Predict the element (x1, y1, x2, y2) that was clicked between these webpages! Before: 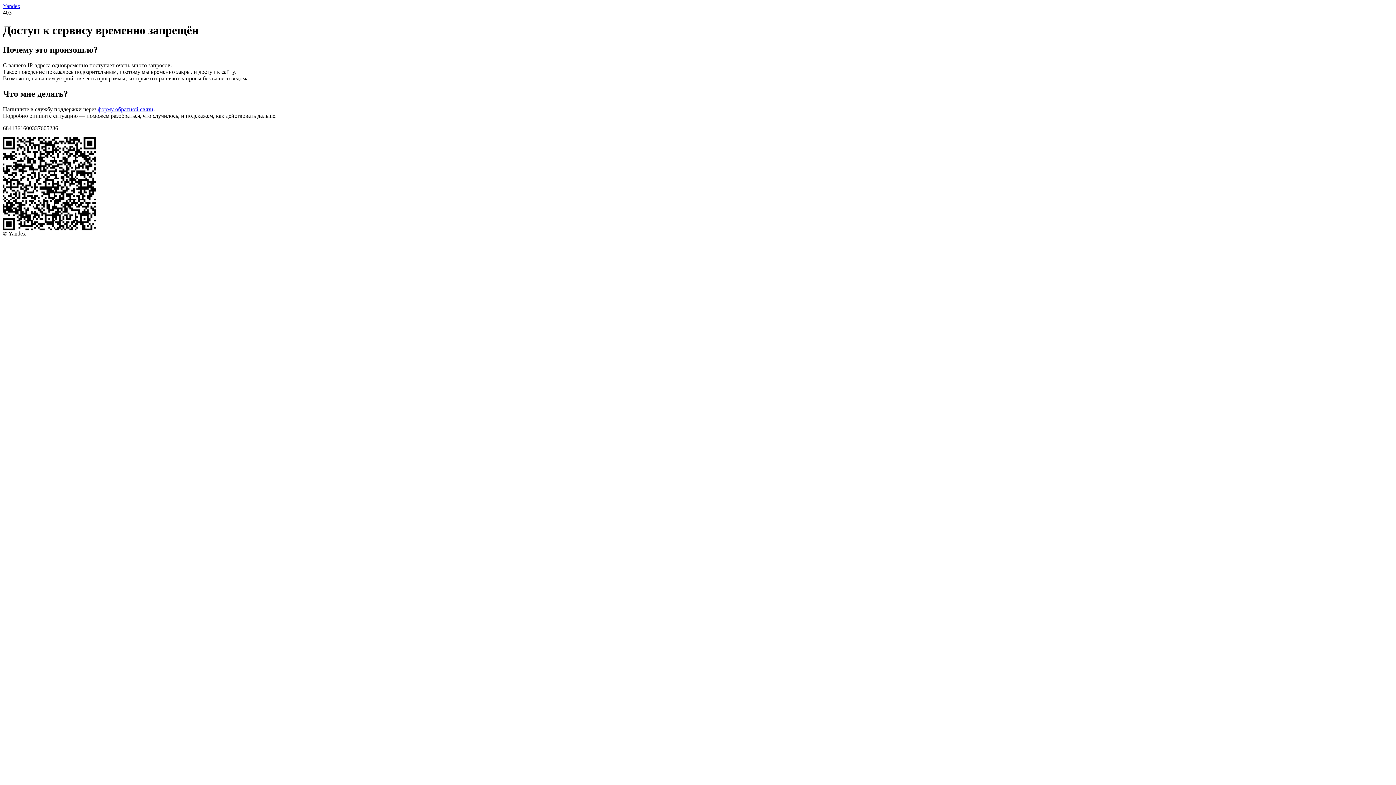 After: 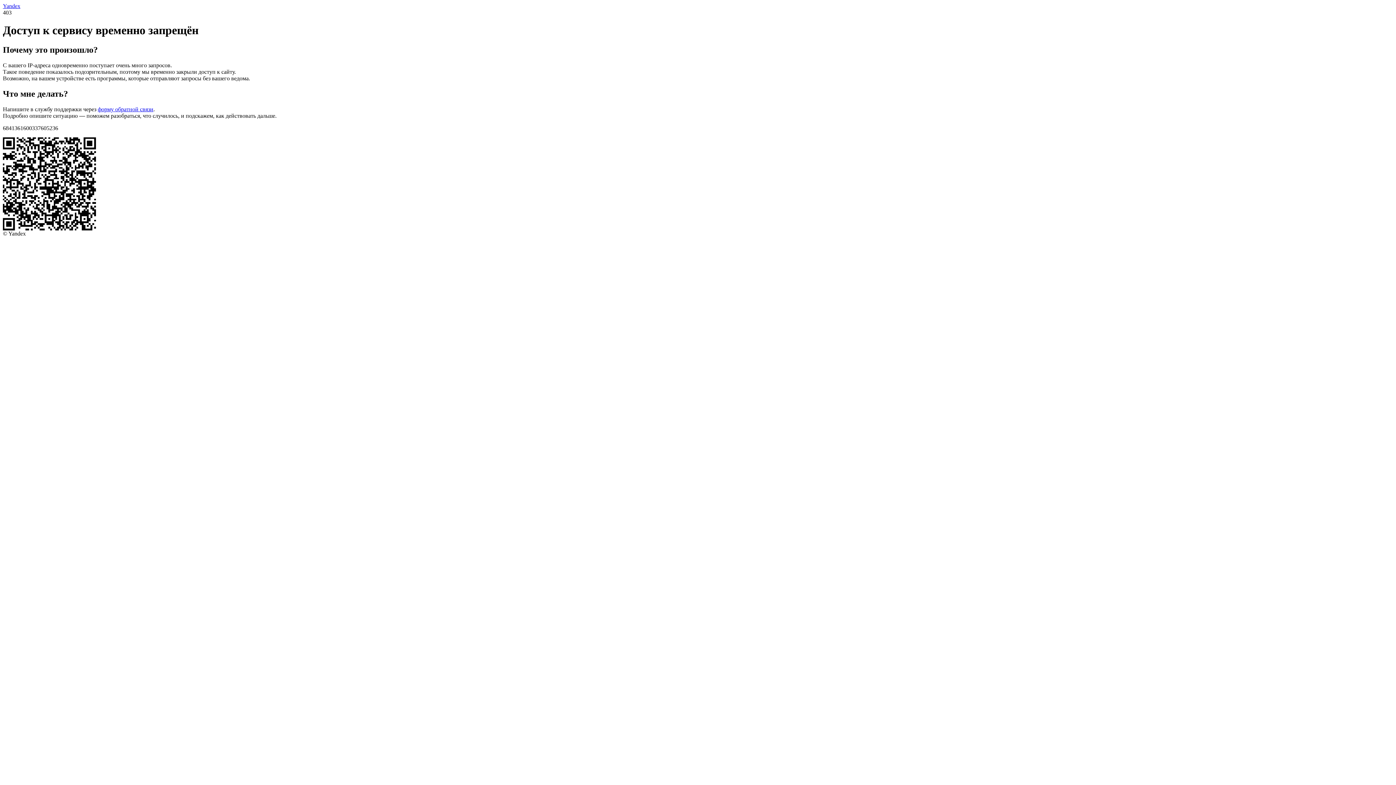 Action: label: форму обратной связи bbox: (97, 106, 153, 112)